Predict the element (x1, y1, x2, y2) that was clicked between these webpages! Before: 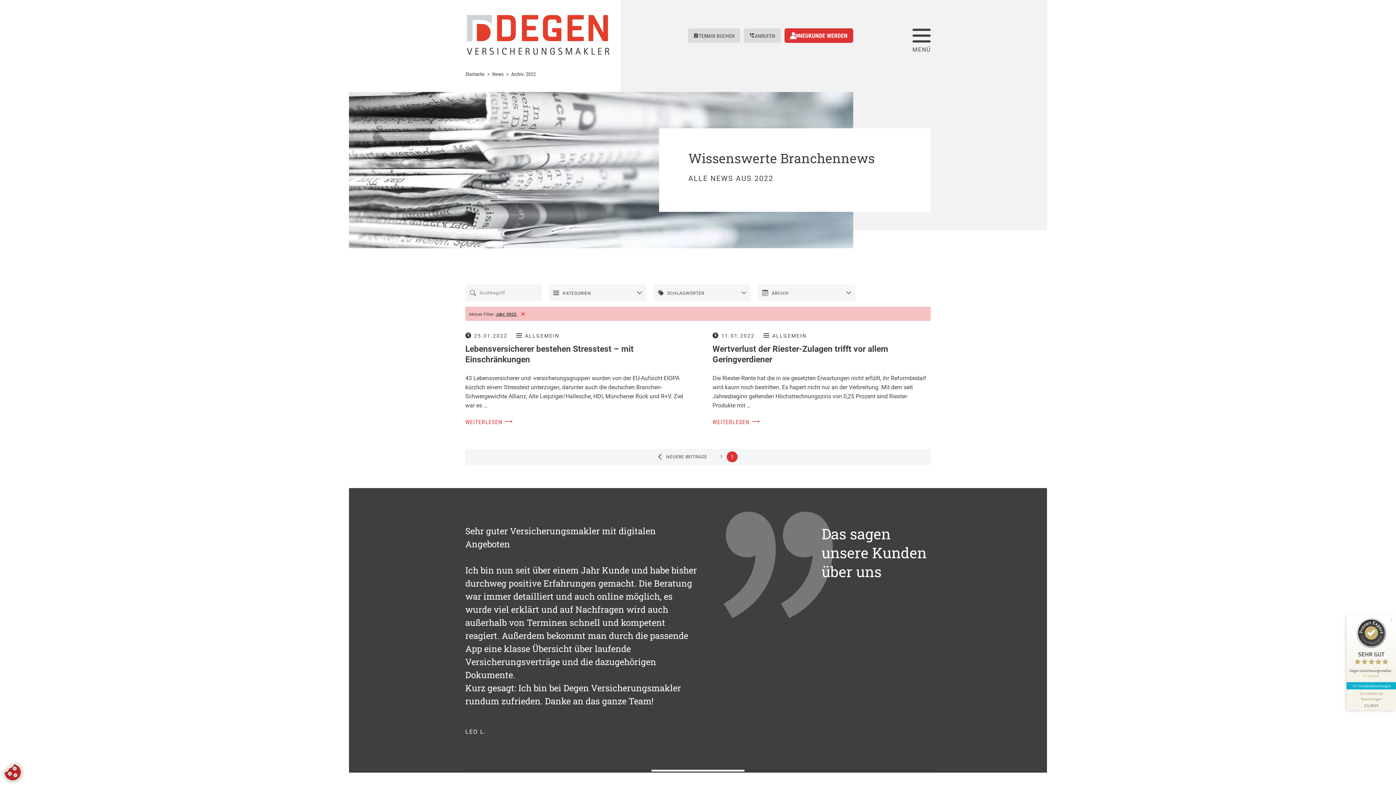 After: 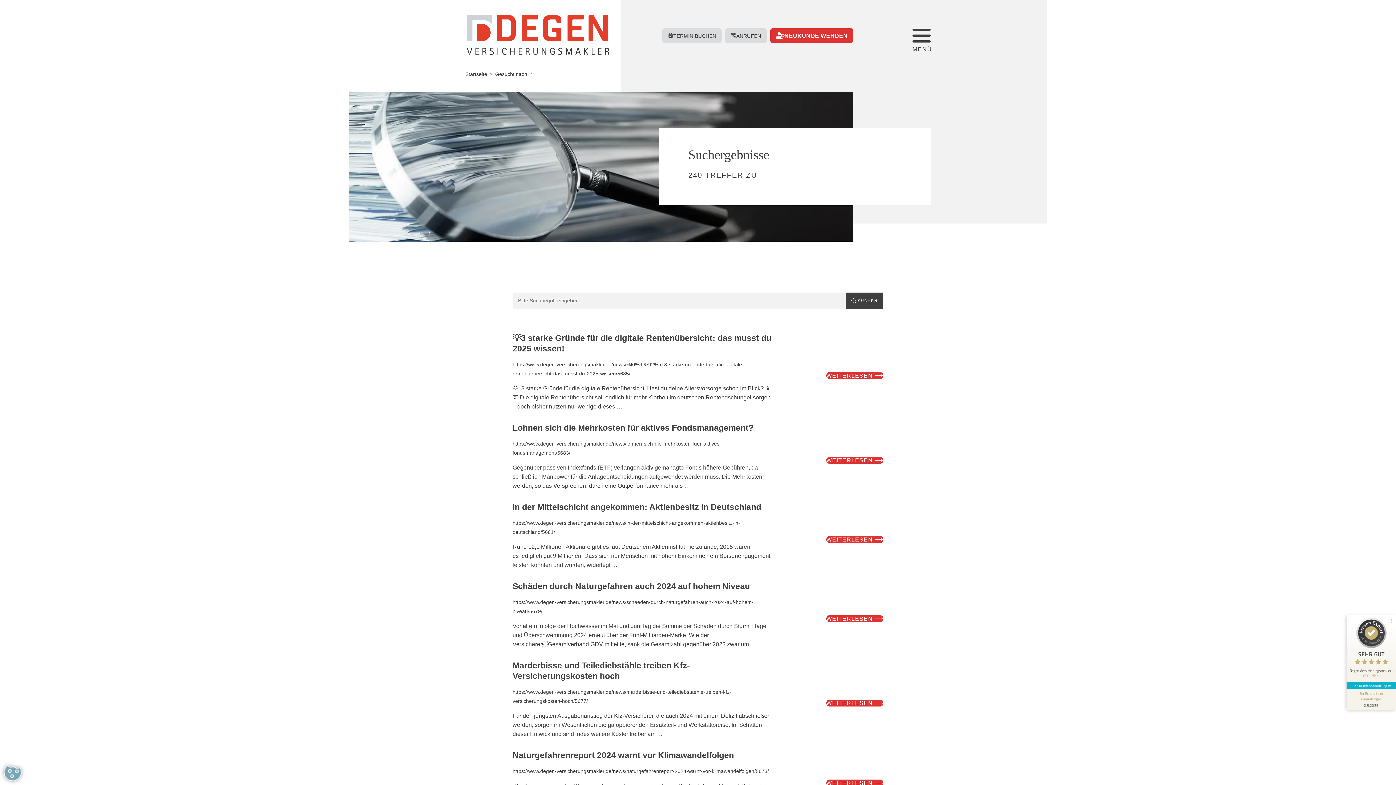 Action: bbox: (465, 284, 479, 301)